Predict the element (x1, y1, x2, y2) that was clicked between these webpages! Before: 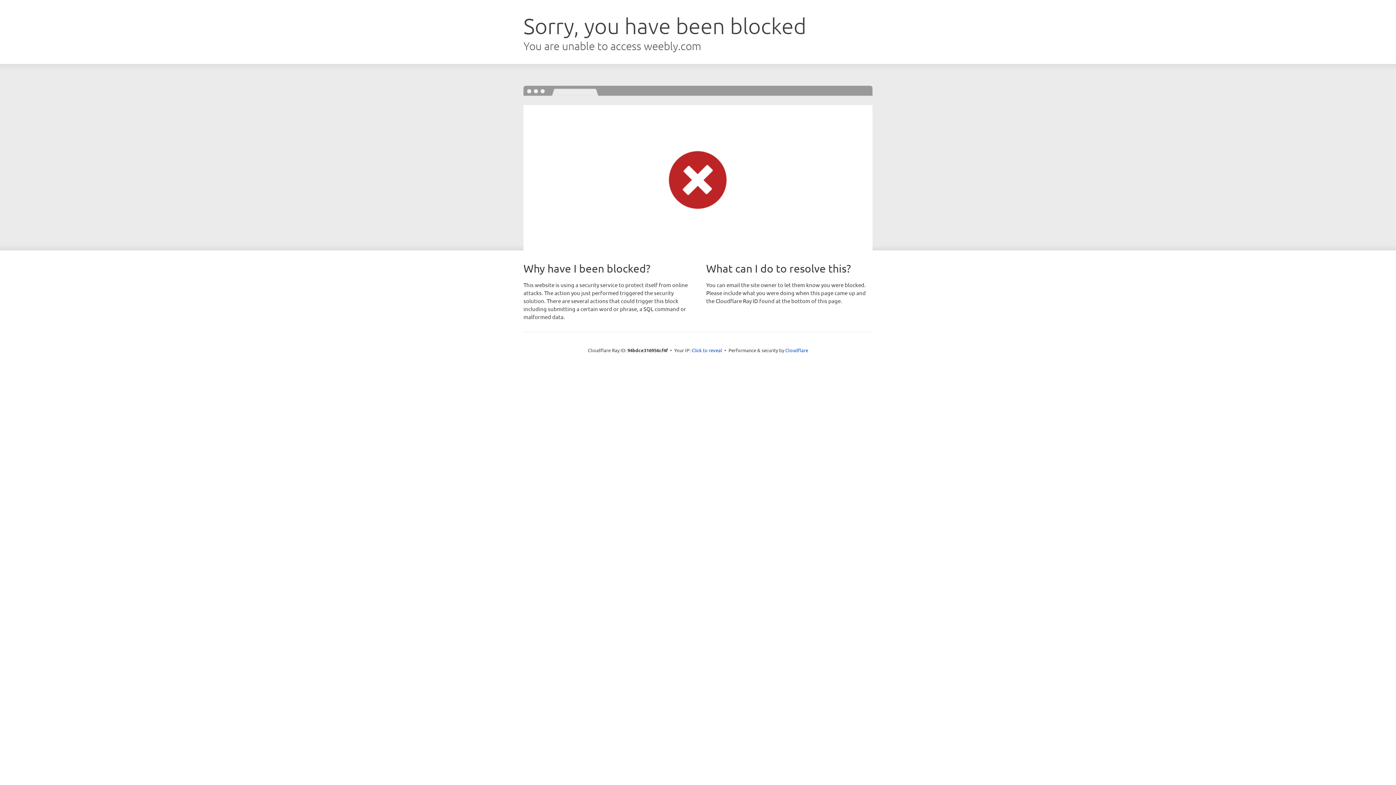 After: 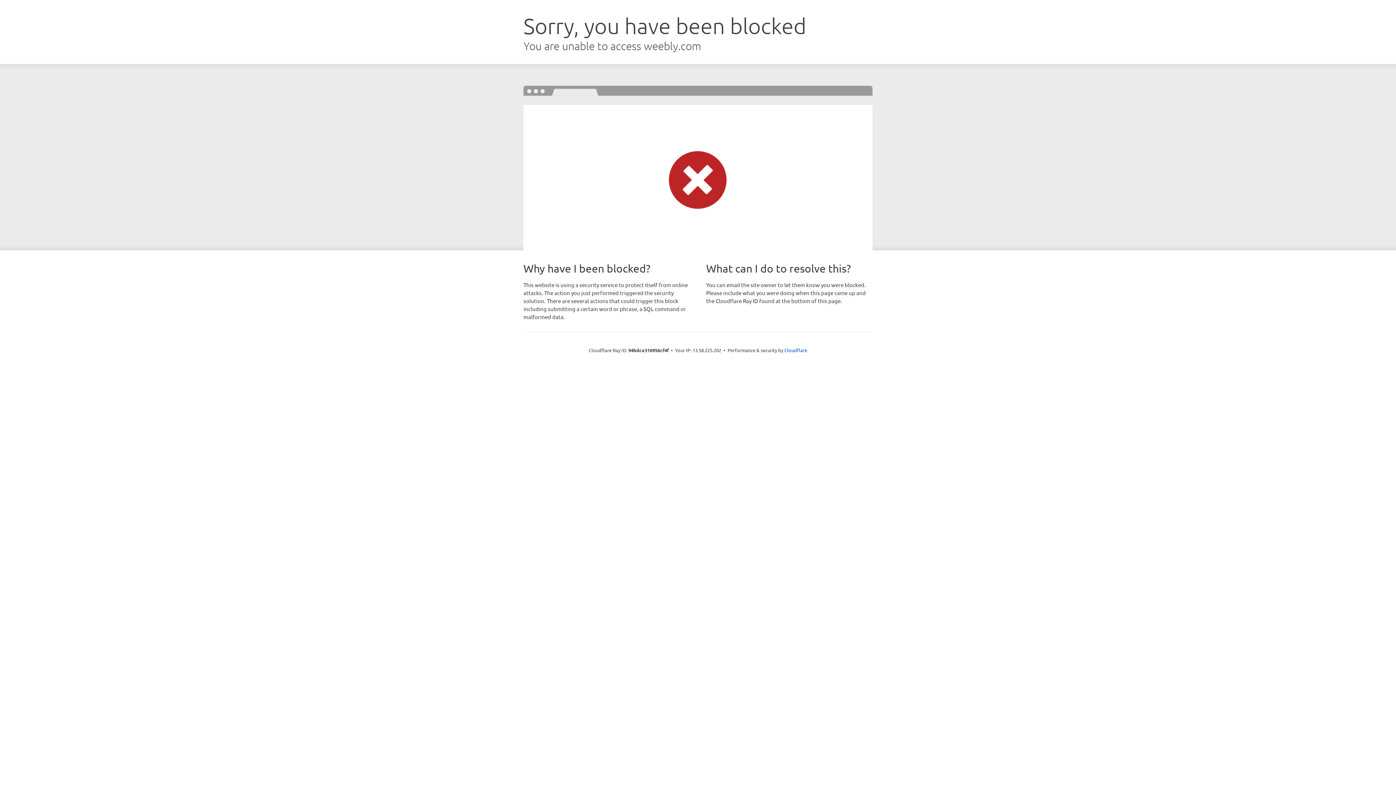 Action: label: Click to reveal bbox: (691, 346, 722, 353)